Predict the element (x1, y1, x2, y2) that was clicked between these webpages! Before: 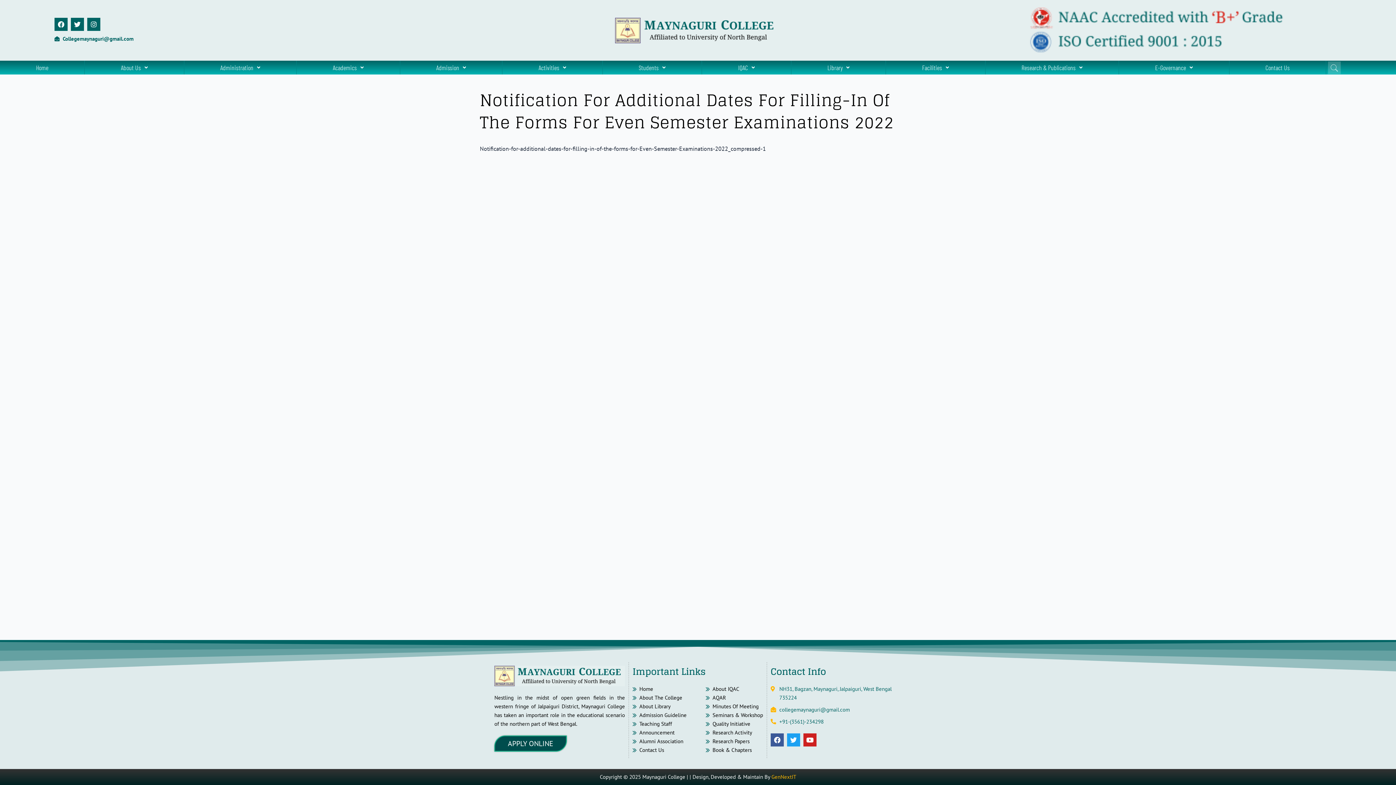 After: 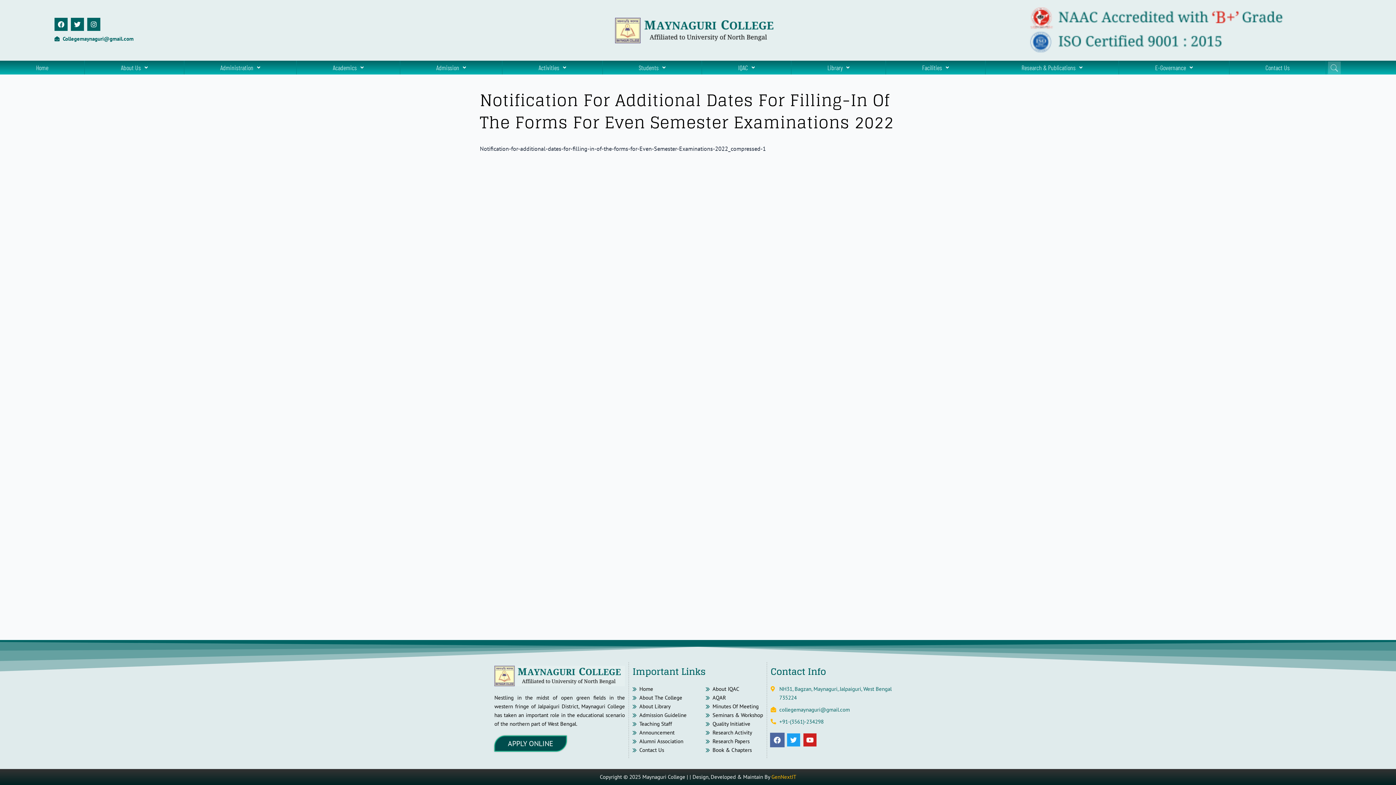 Action: bbox: (770, 733, 783, 746) label: Facebook